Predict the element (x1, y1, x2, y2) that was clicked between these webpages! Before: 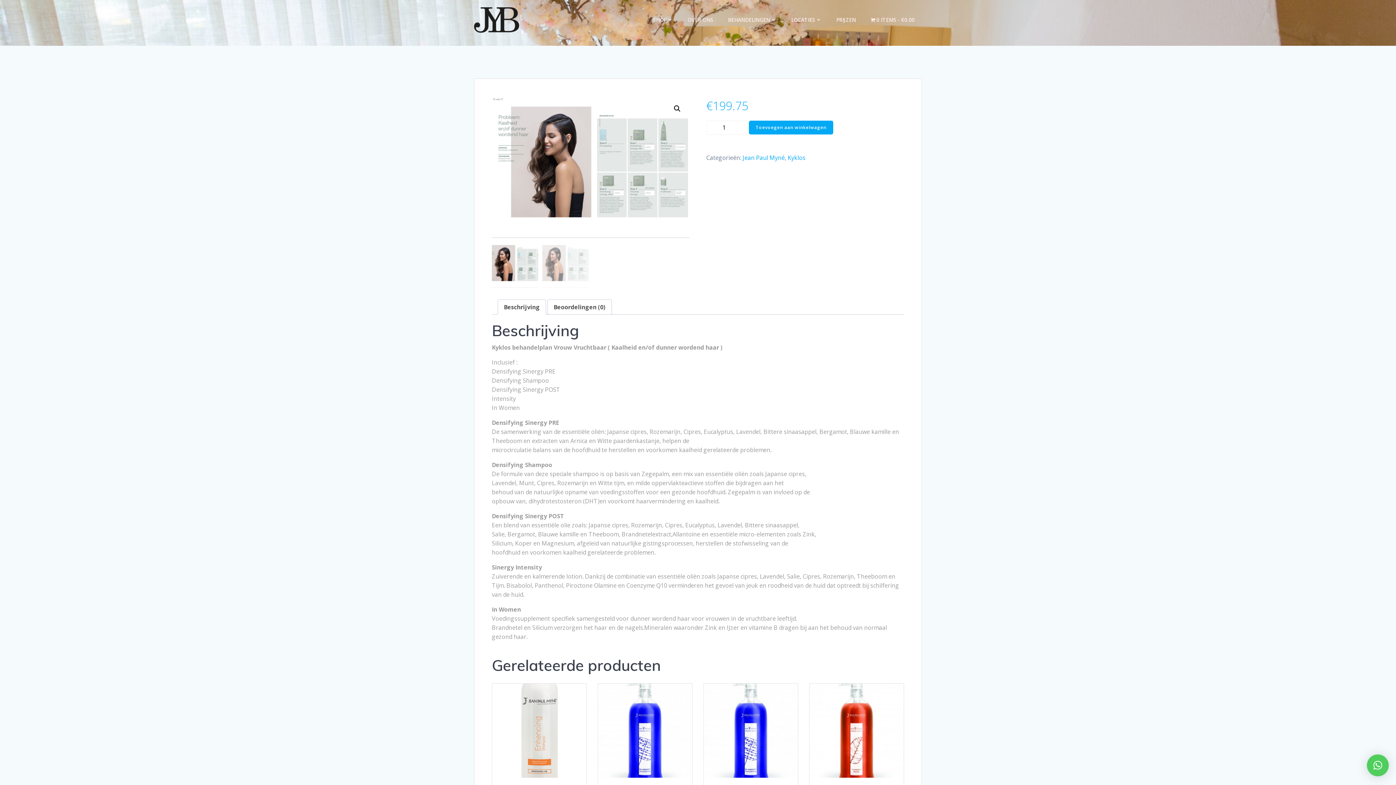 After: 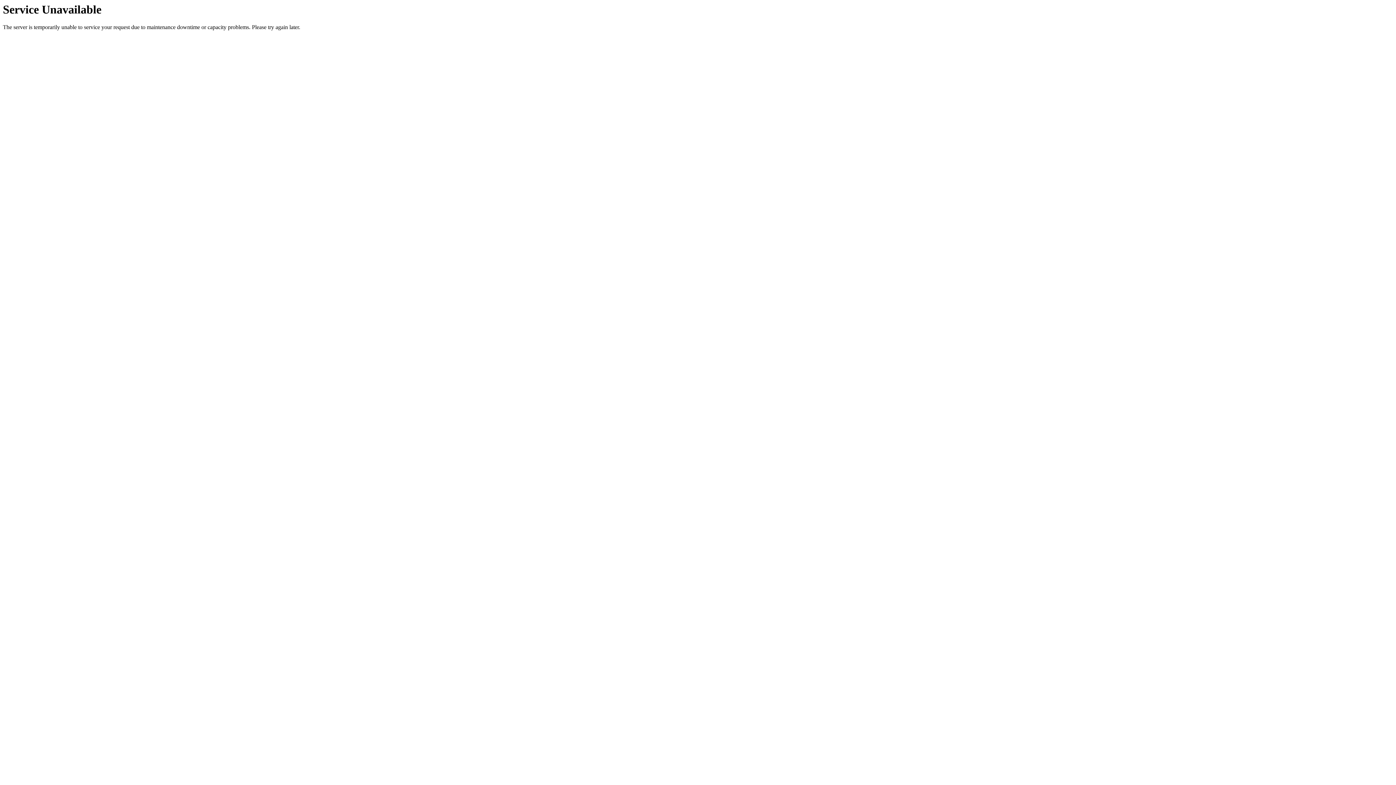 Action: bbox: (474, 7, 519, 32)